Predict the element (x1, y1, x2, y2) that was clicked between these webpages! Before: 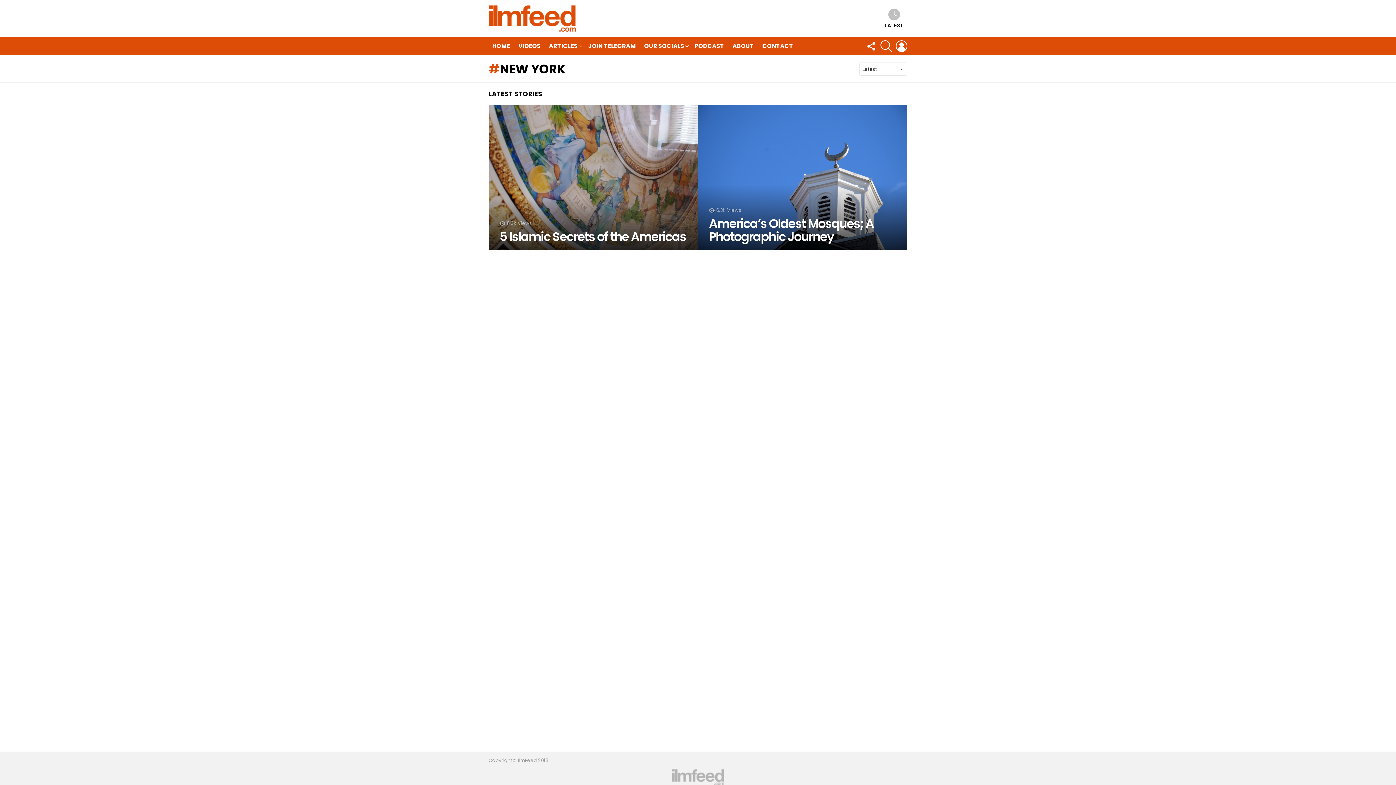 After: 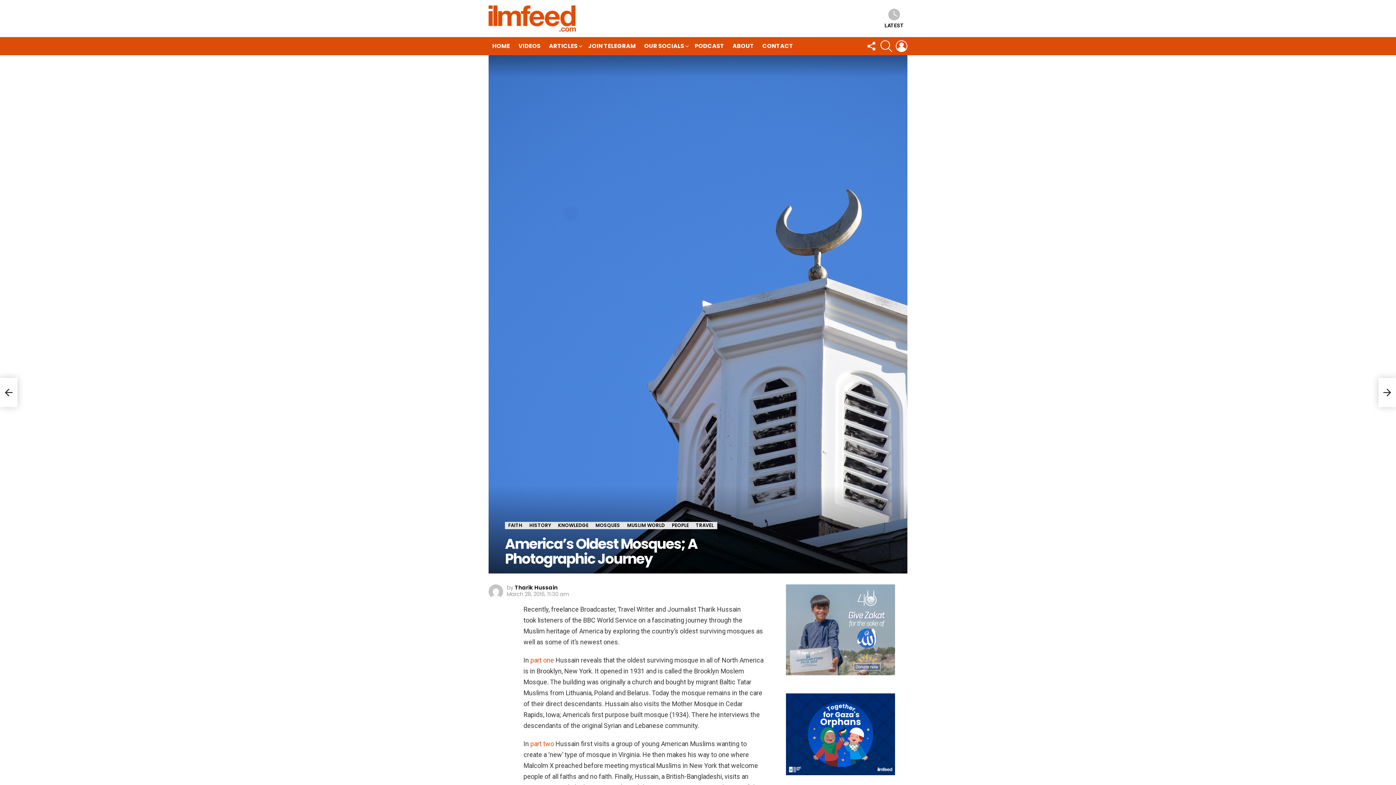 Action: bbox: (698, 105, 907, 250)